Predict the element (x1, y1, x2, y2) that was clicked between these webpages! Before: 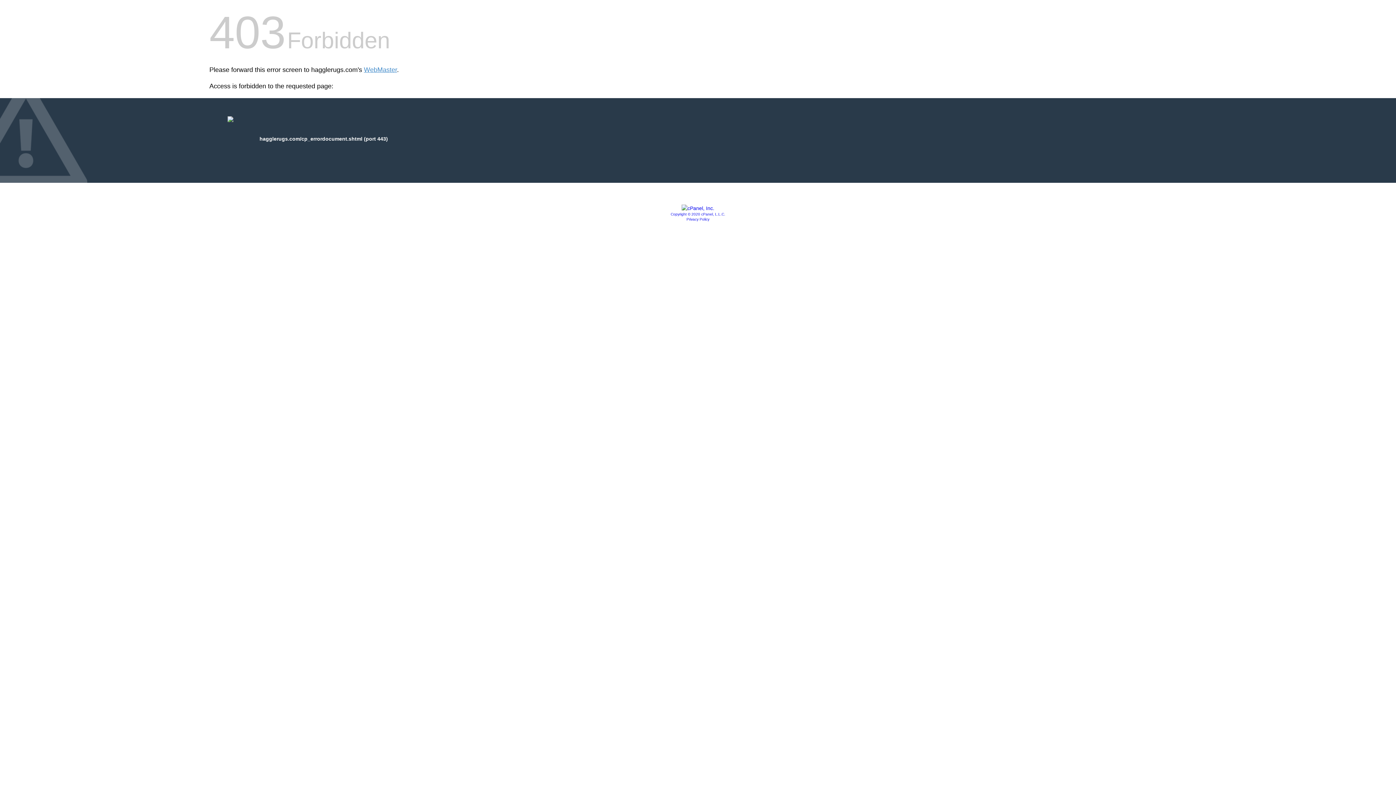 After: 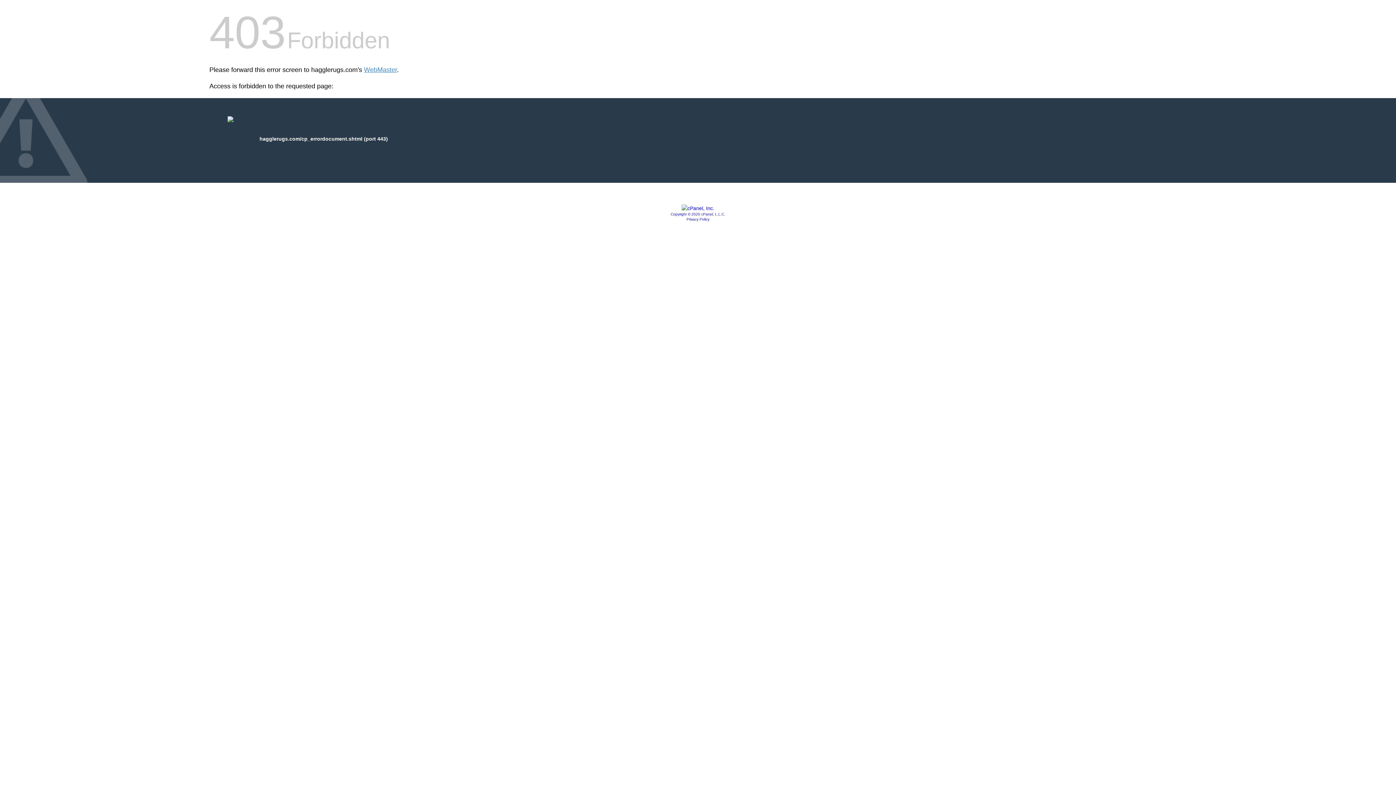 Action: label: Privacy Policy bbox: (686, 217, 709, 221)